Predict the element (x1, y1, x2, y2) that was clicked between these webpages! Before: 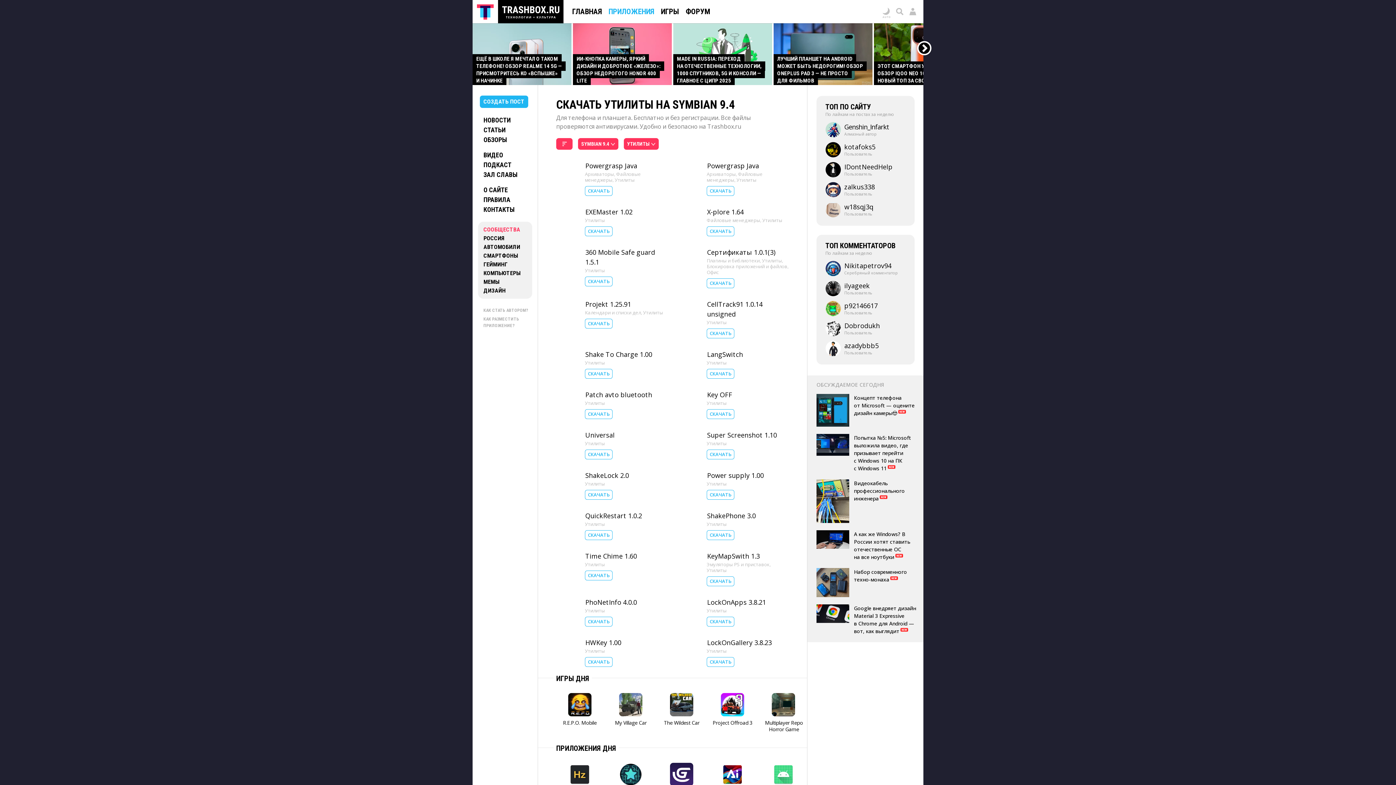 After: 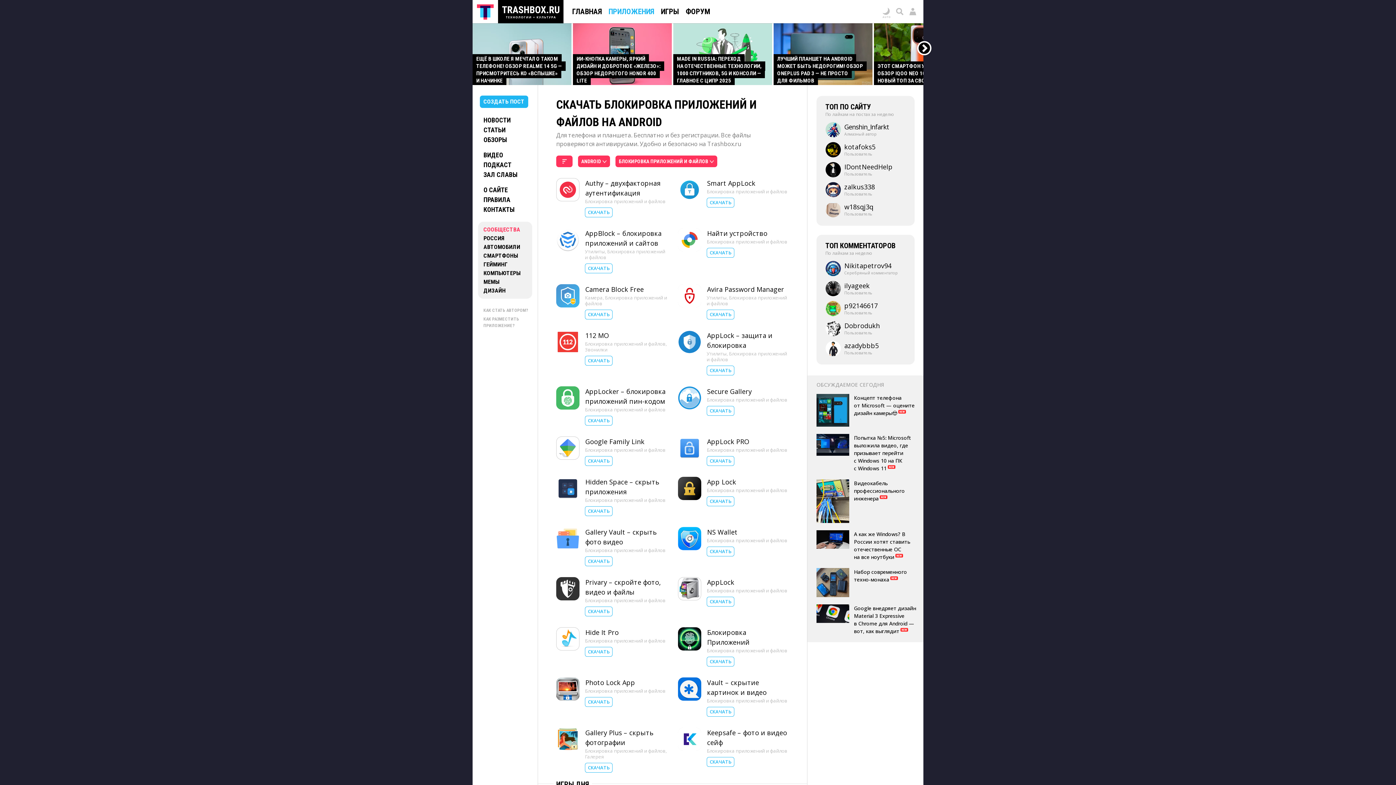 Action: label: Блокировка приложений и файлов bbox: (706, 263, 787, 269)